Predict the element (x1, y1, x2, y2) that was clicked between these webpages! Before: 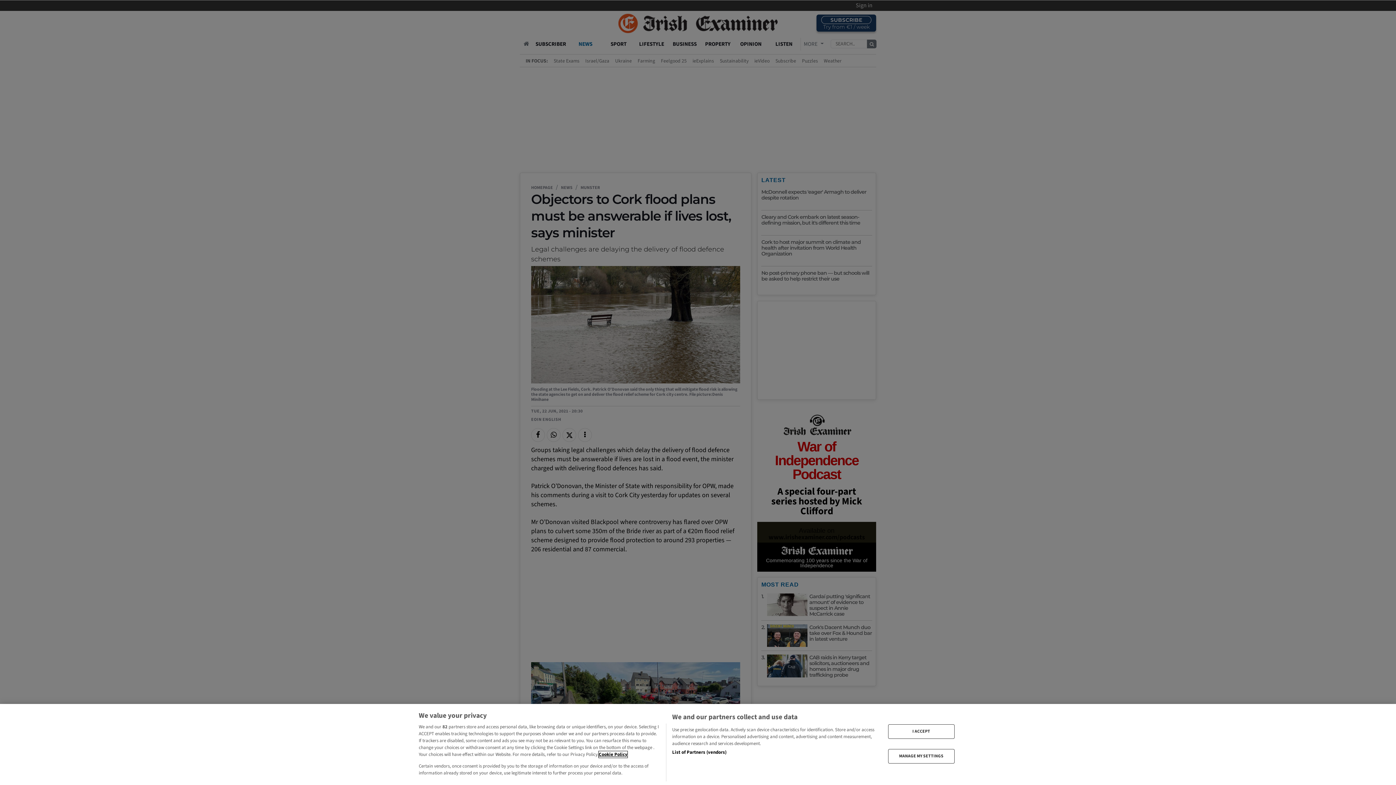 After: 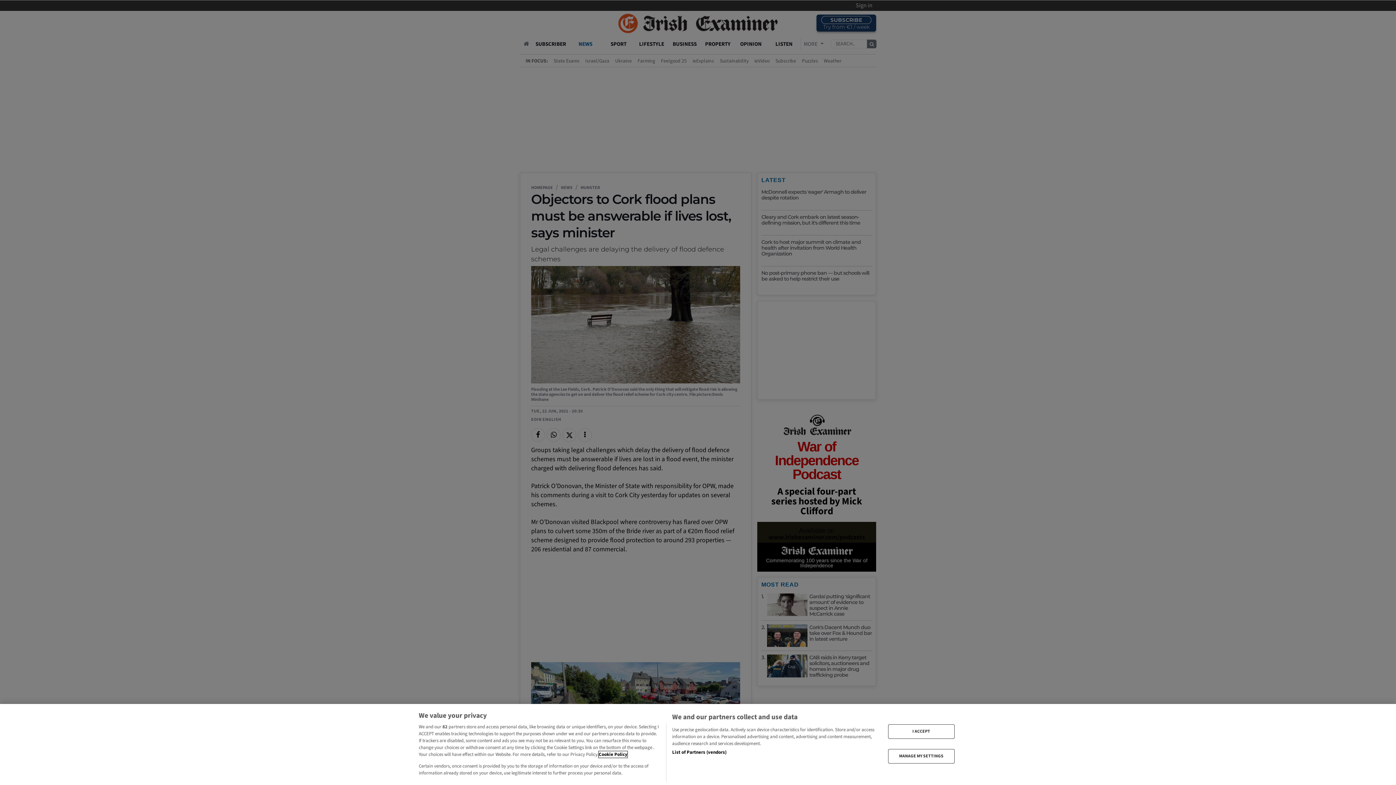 Action: bbox: (598, 751, 627, 758) label: More information about your privacy, opens in a new tab